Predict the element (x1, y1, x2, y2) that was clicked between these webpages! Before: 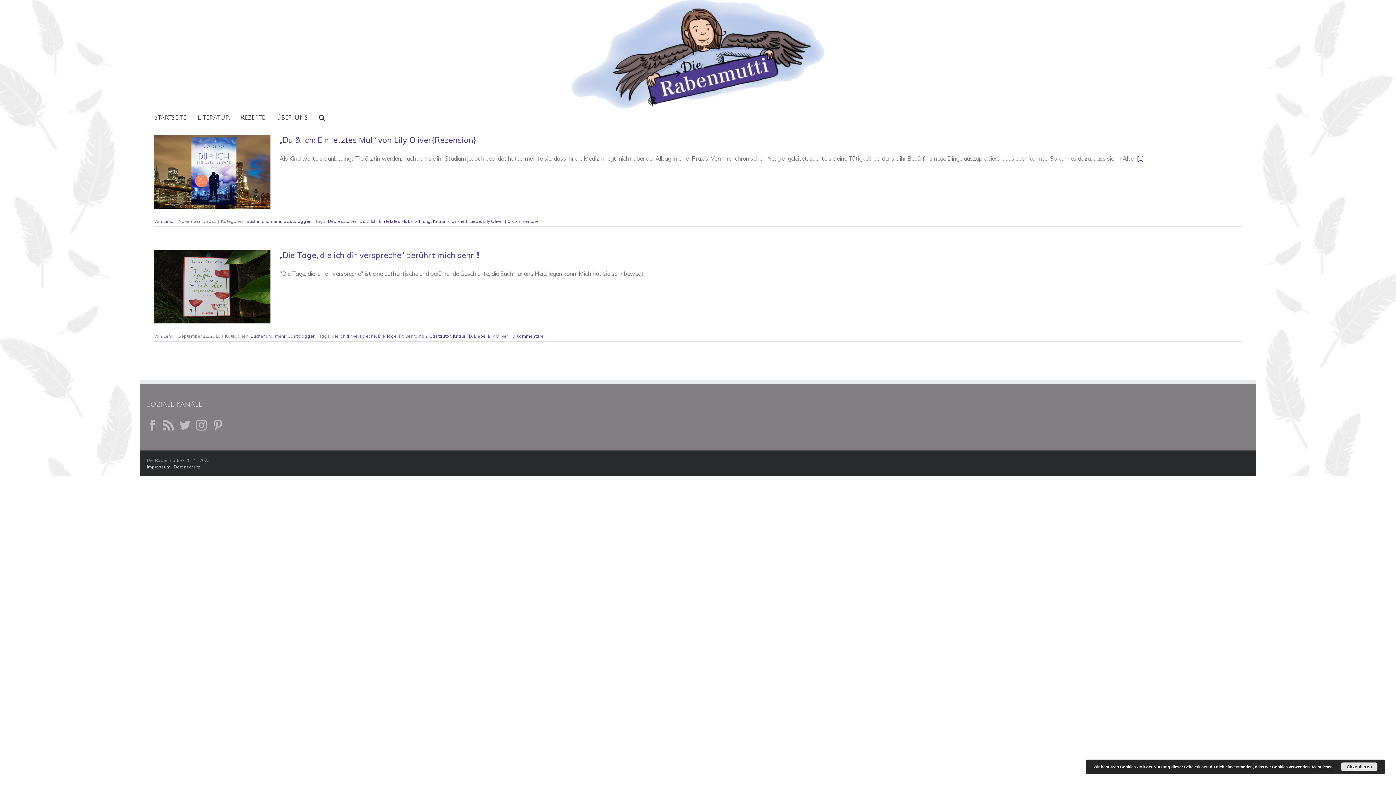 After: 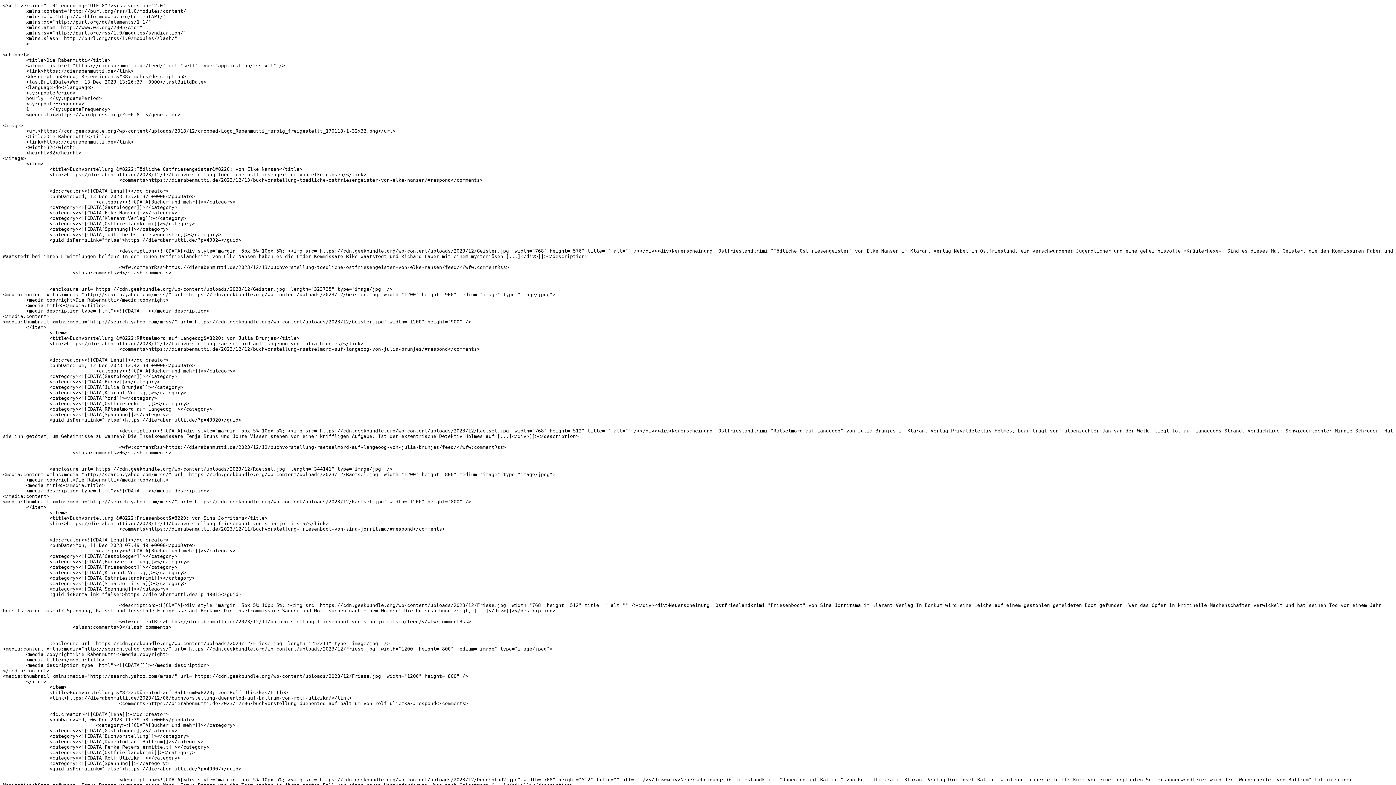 Action: label: Rss bbox: (163, 420, 174, 430)